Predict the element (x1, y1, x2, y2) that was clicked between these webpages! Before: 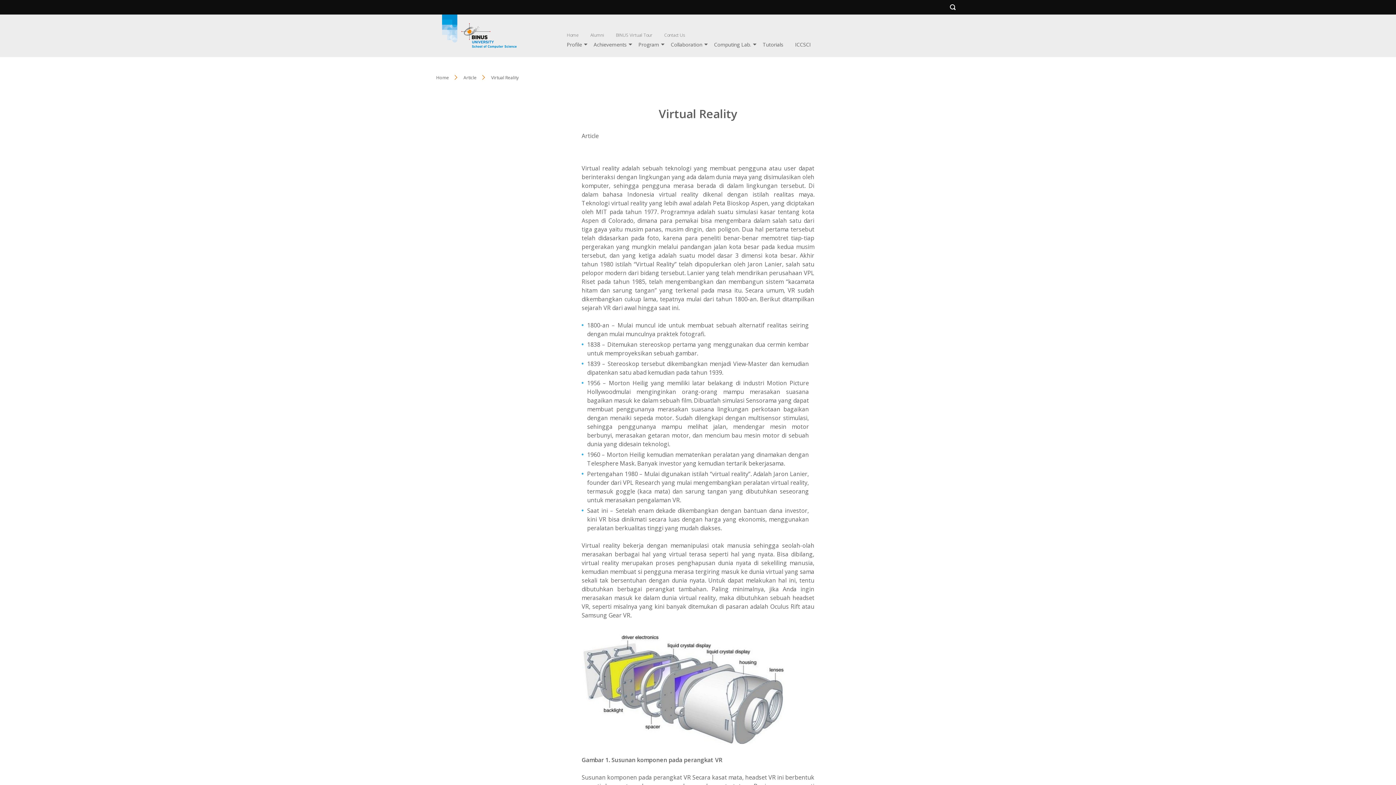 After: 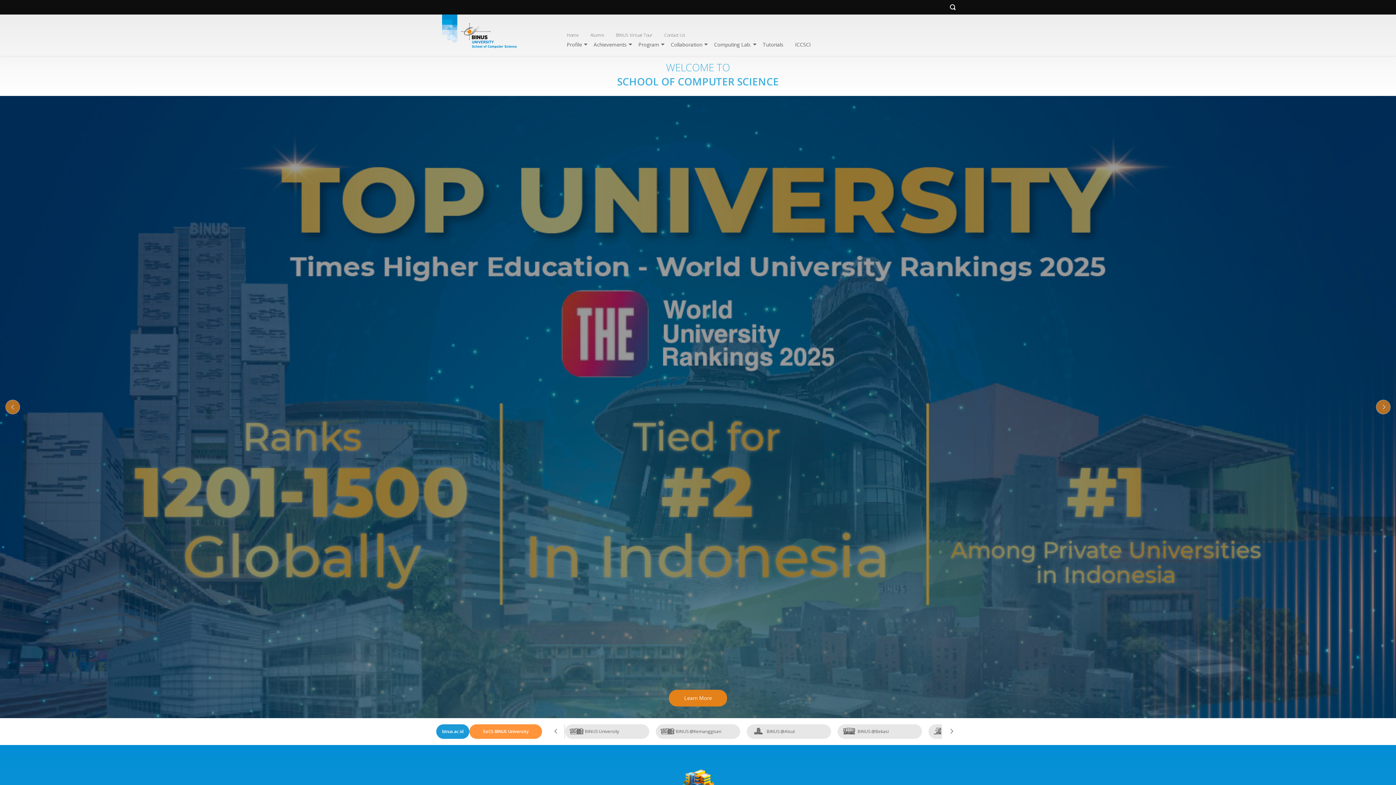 Action: bbox: (461, 23, 516, 48)